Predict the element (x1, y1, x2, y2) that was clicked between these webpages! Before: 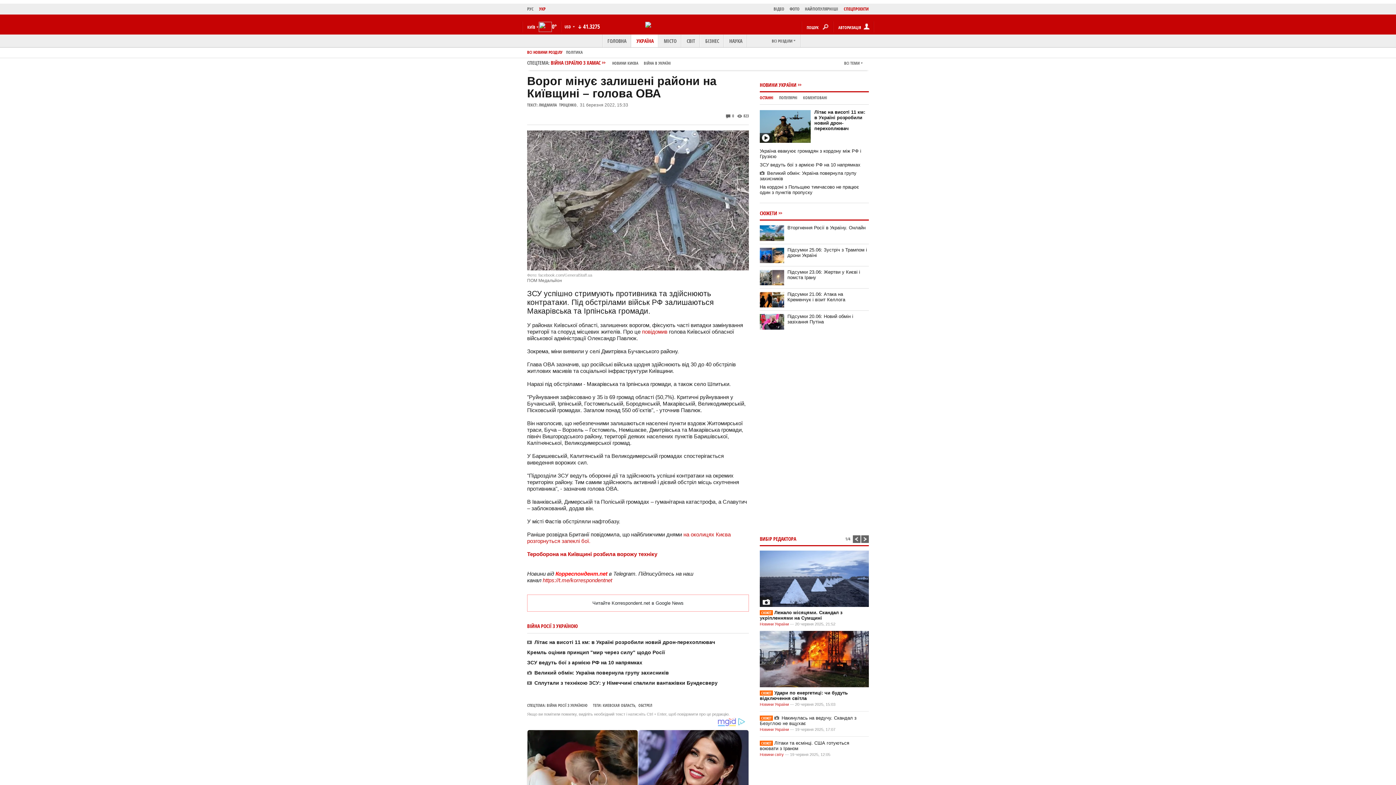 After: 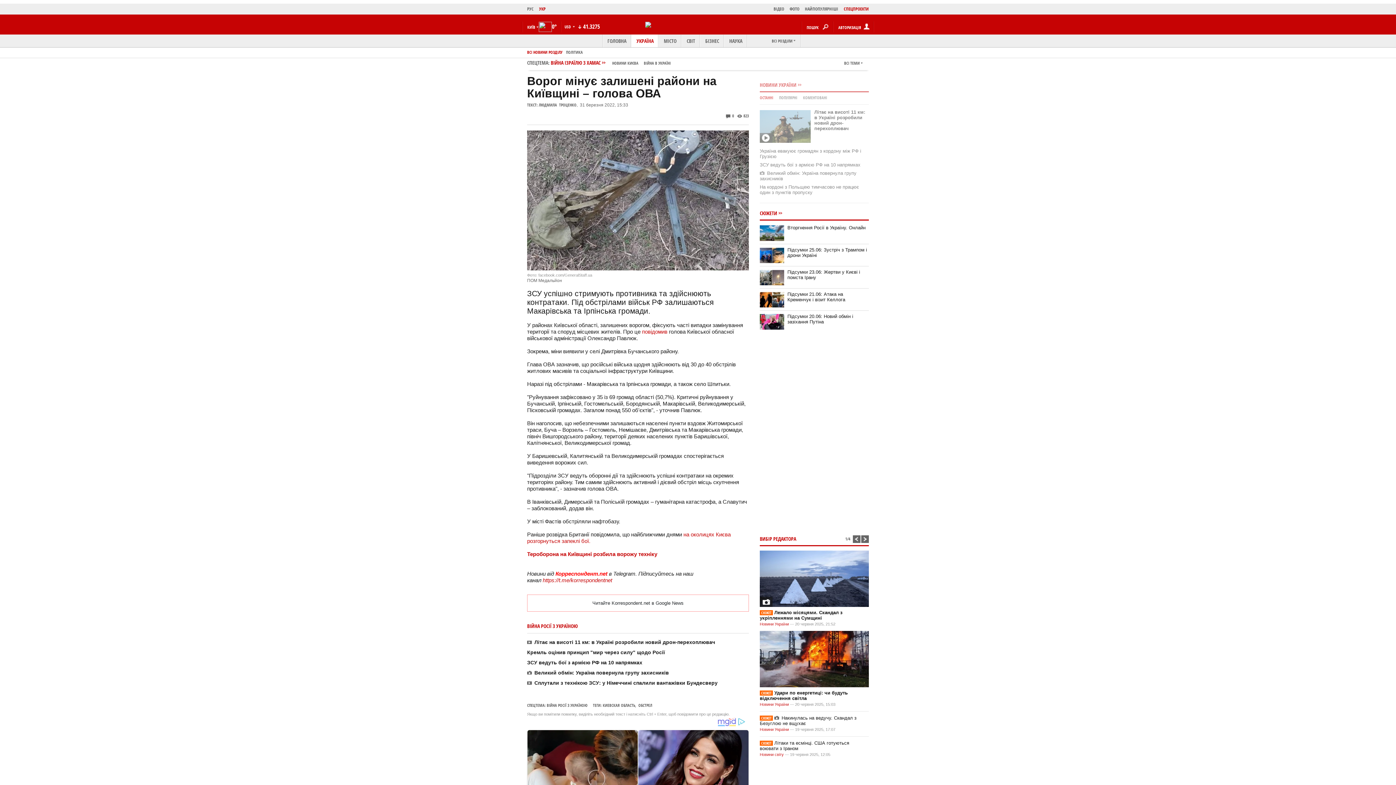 Action: bbox: (760, 95, 773, 100) label: ОСТАННІ